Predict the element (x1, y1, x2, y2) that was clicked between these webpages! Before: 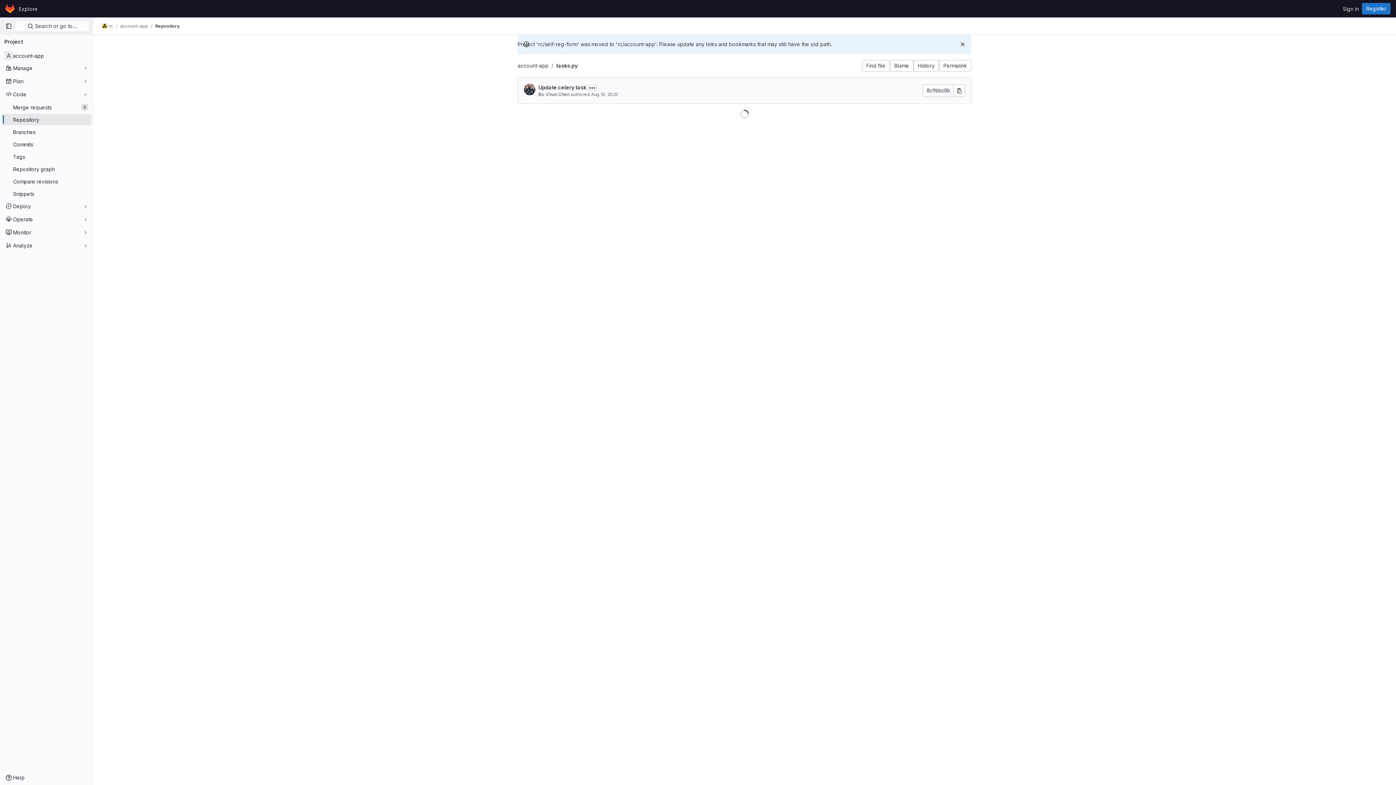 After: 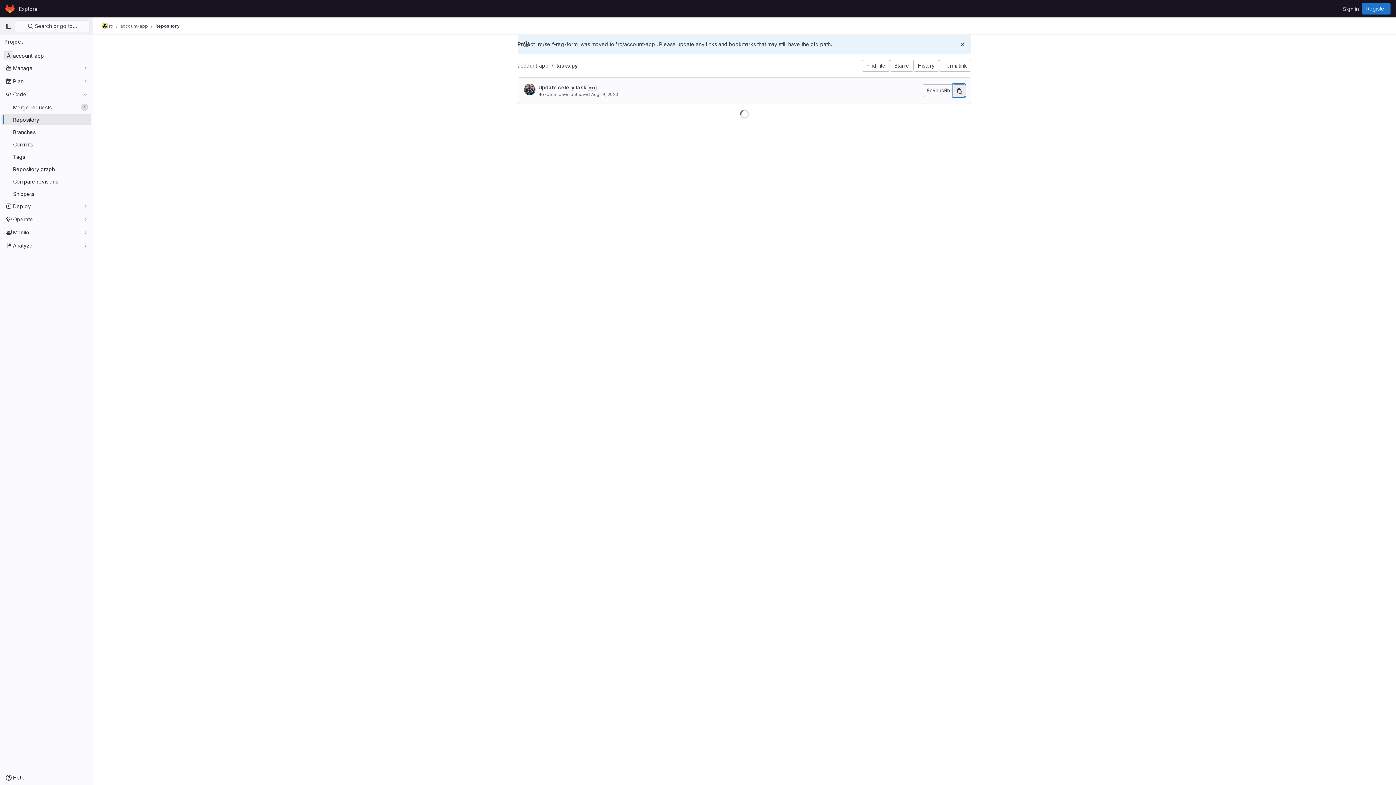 Action: bbox: (953, 84, 965, 97) label: Copy commit SHA